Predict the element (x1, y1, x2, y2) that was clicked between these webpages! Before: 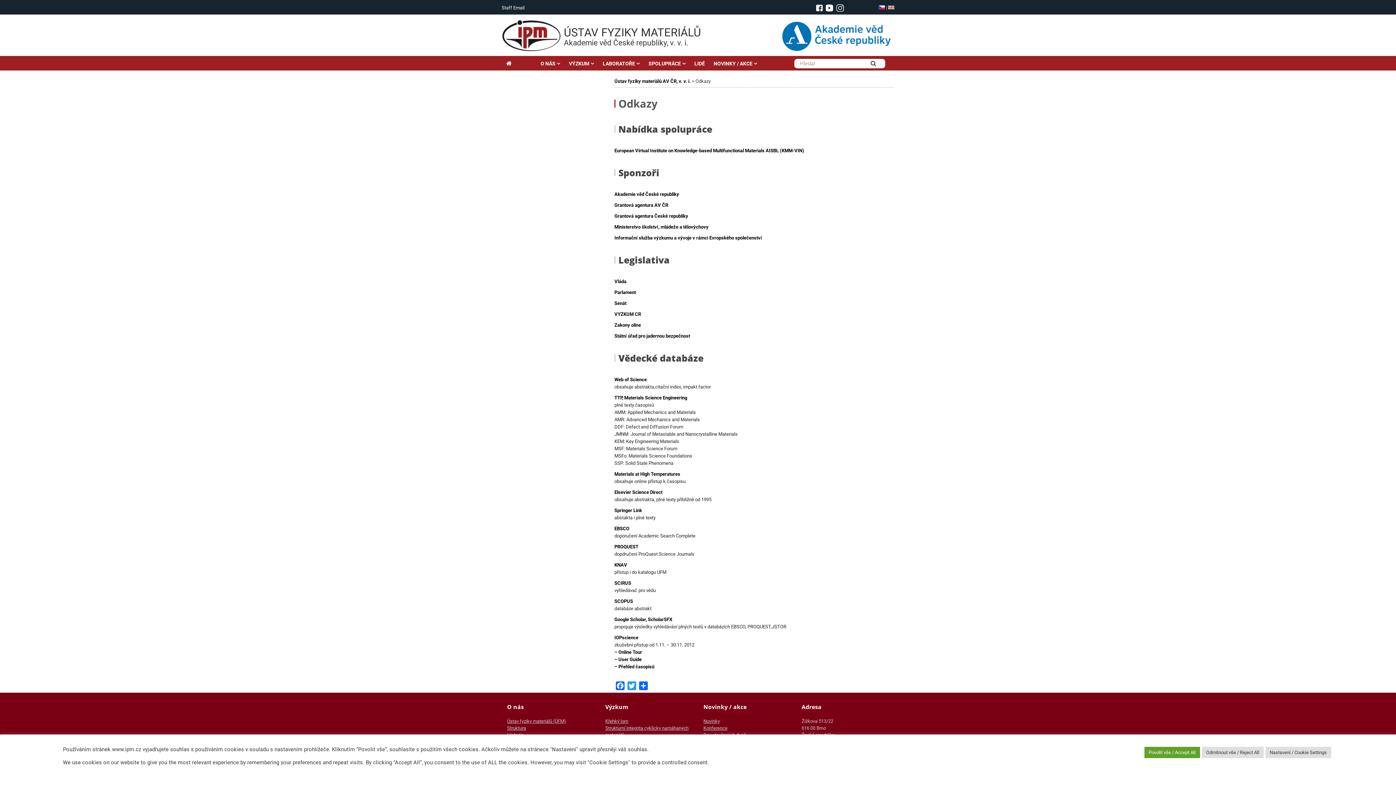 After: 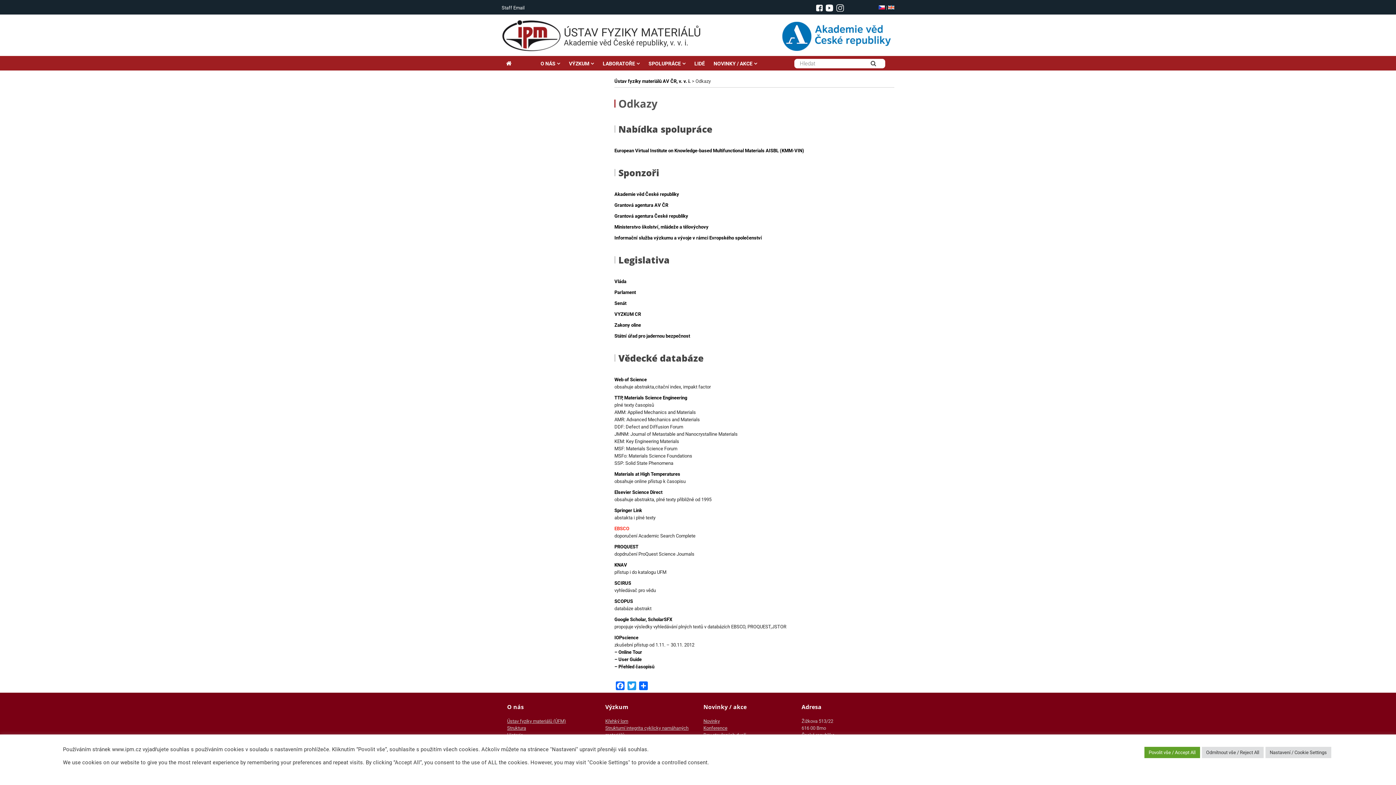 Action: label: EBSCO bbox: (614, 526, 629, 531)